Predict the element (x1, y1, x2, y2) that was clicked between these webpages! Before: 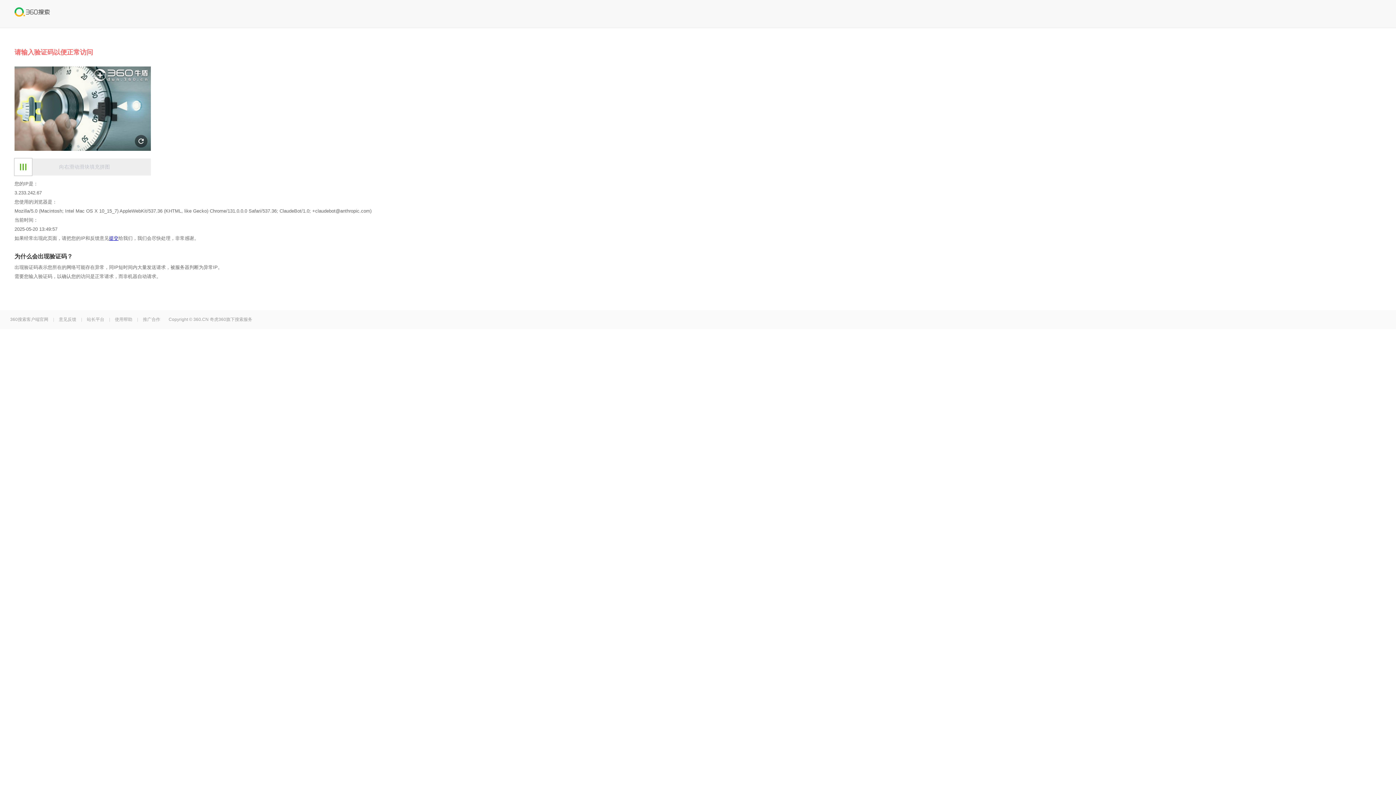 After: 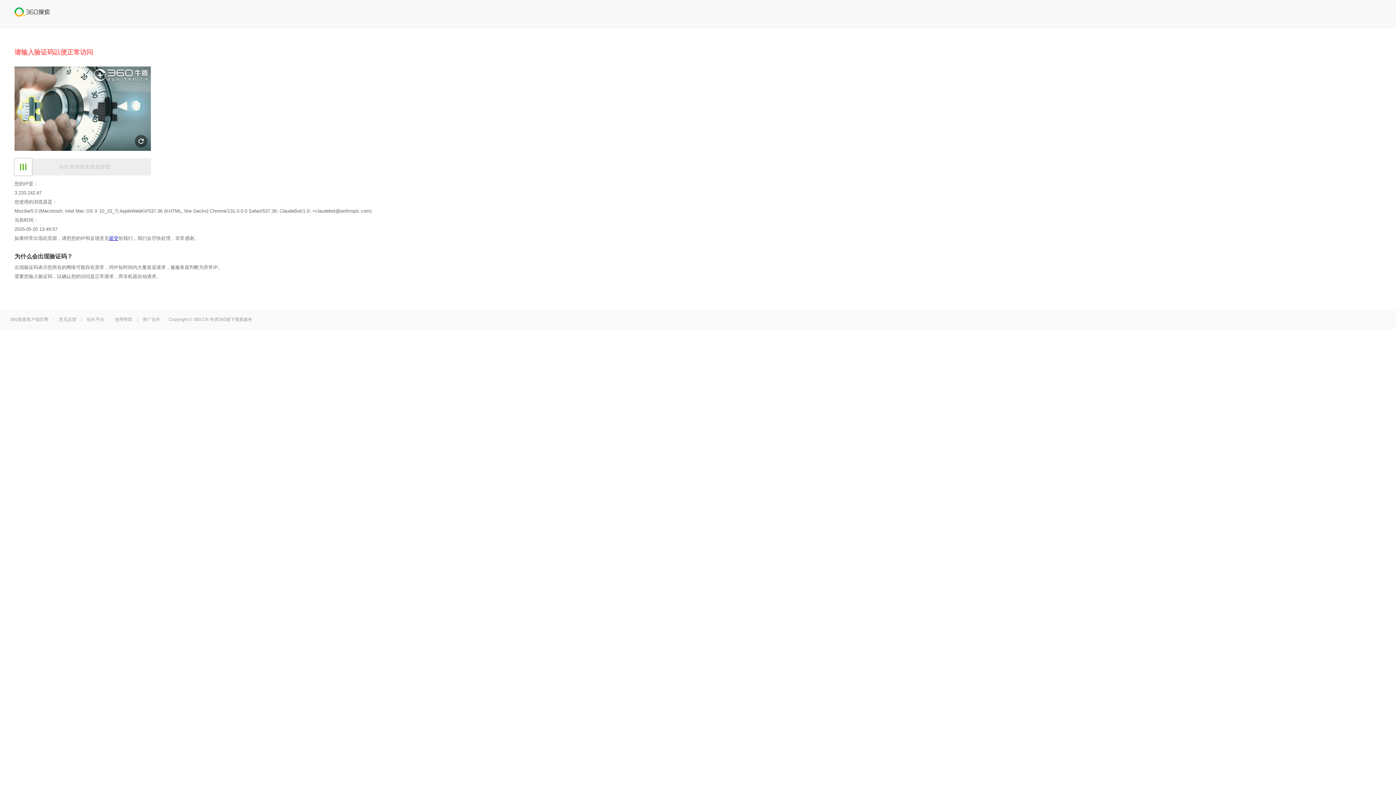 Action: bbox: (109, 235, 118, 241) label: 提交